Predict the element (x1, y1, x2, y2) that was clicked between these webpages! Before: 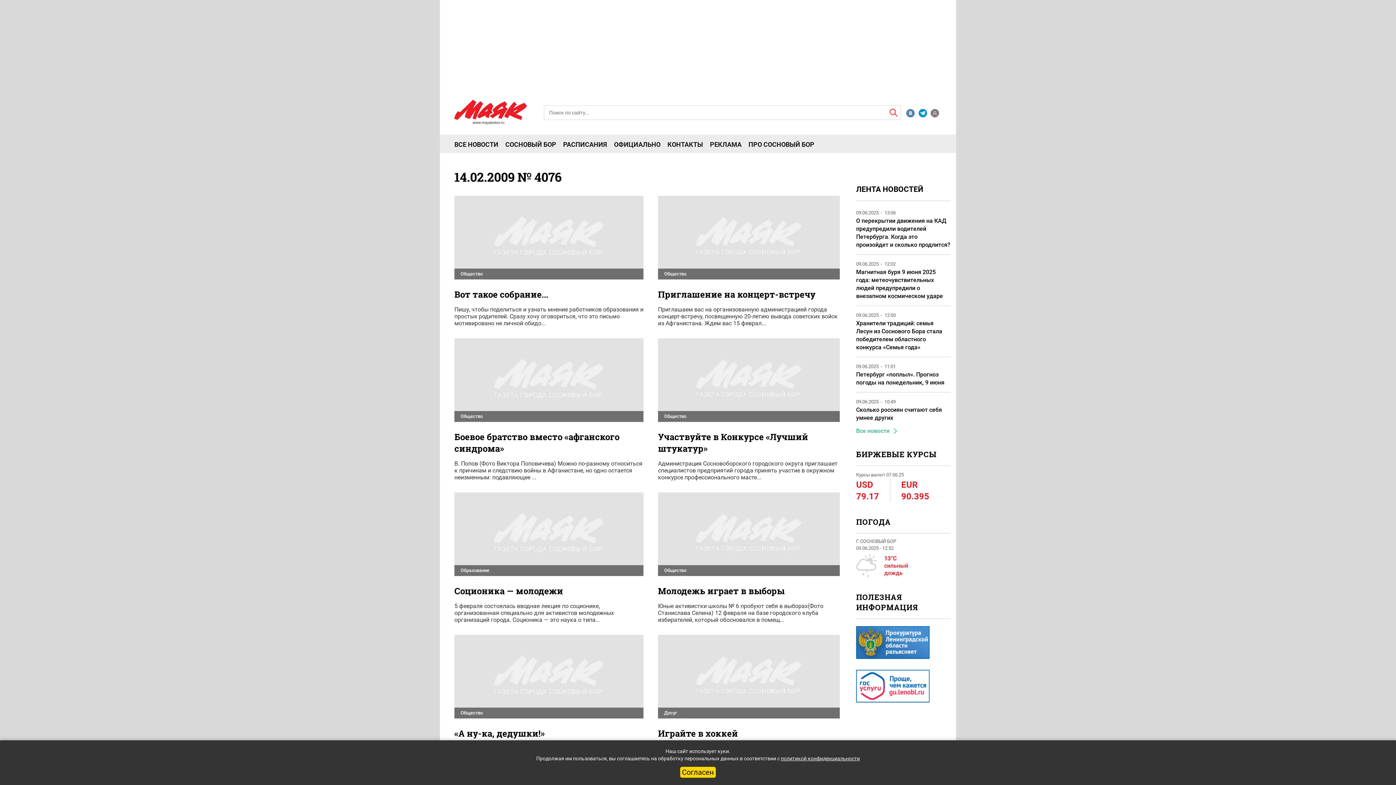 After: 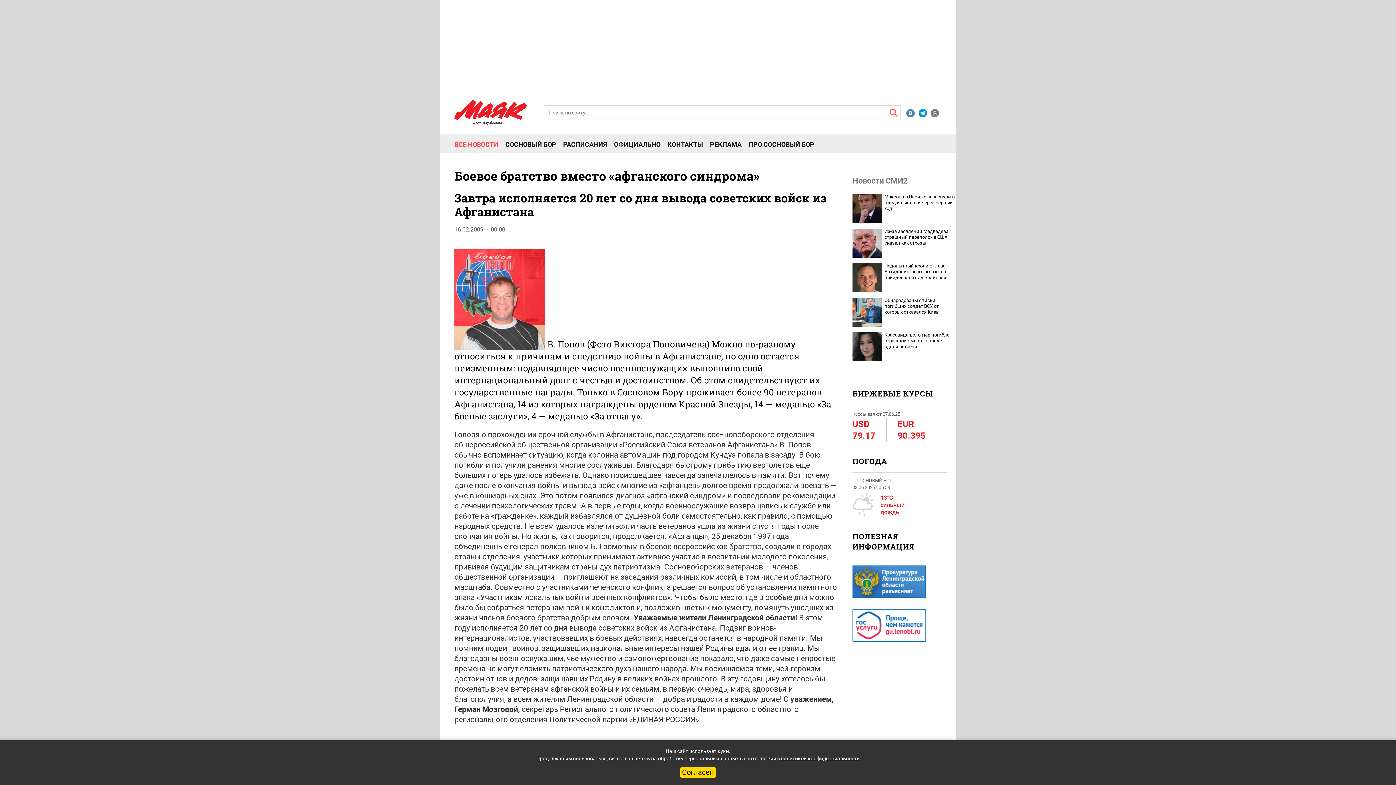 Action: bbox: (454, 431, 643, 481) label: Боевое братство вместо «афганского синдрома»

В. Попов (Фото Виктора Поповичева) Можно по-разному относиться к причинам и следствию войны в Афганистане, но одно остается неизменным: подавляющее ...